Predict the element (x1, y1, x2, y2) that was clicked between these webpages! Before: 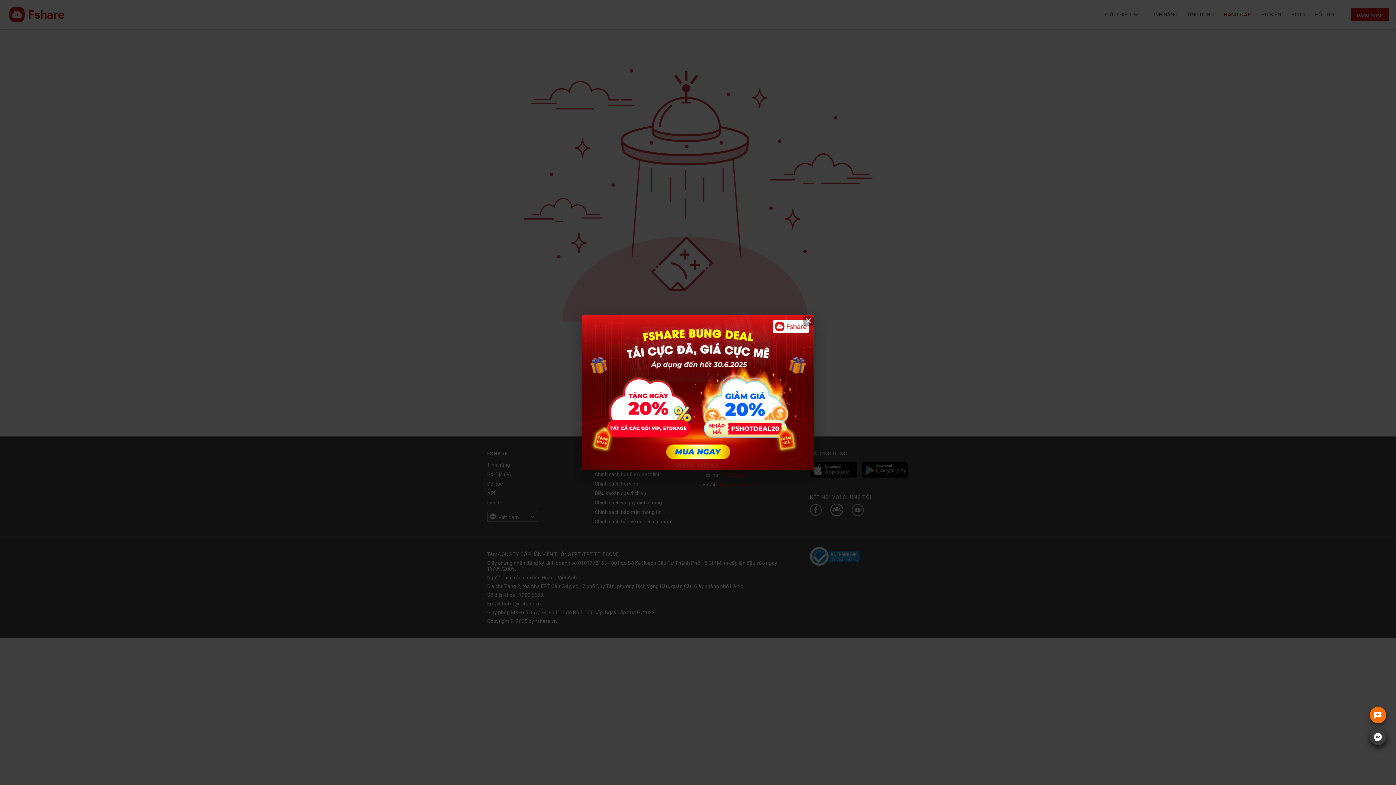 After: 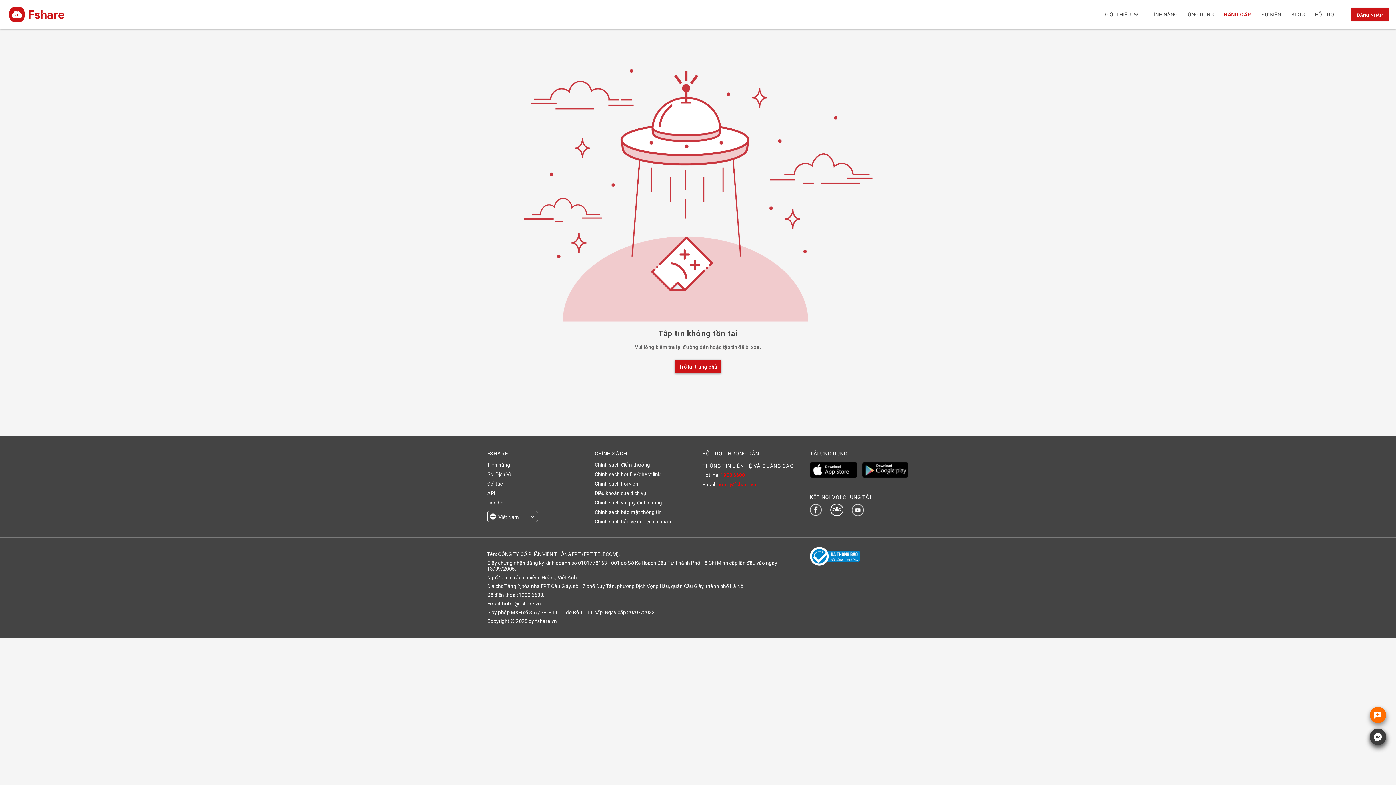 Action: bbox: (581, 315, 814, 470)